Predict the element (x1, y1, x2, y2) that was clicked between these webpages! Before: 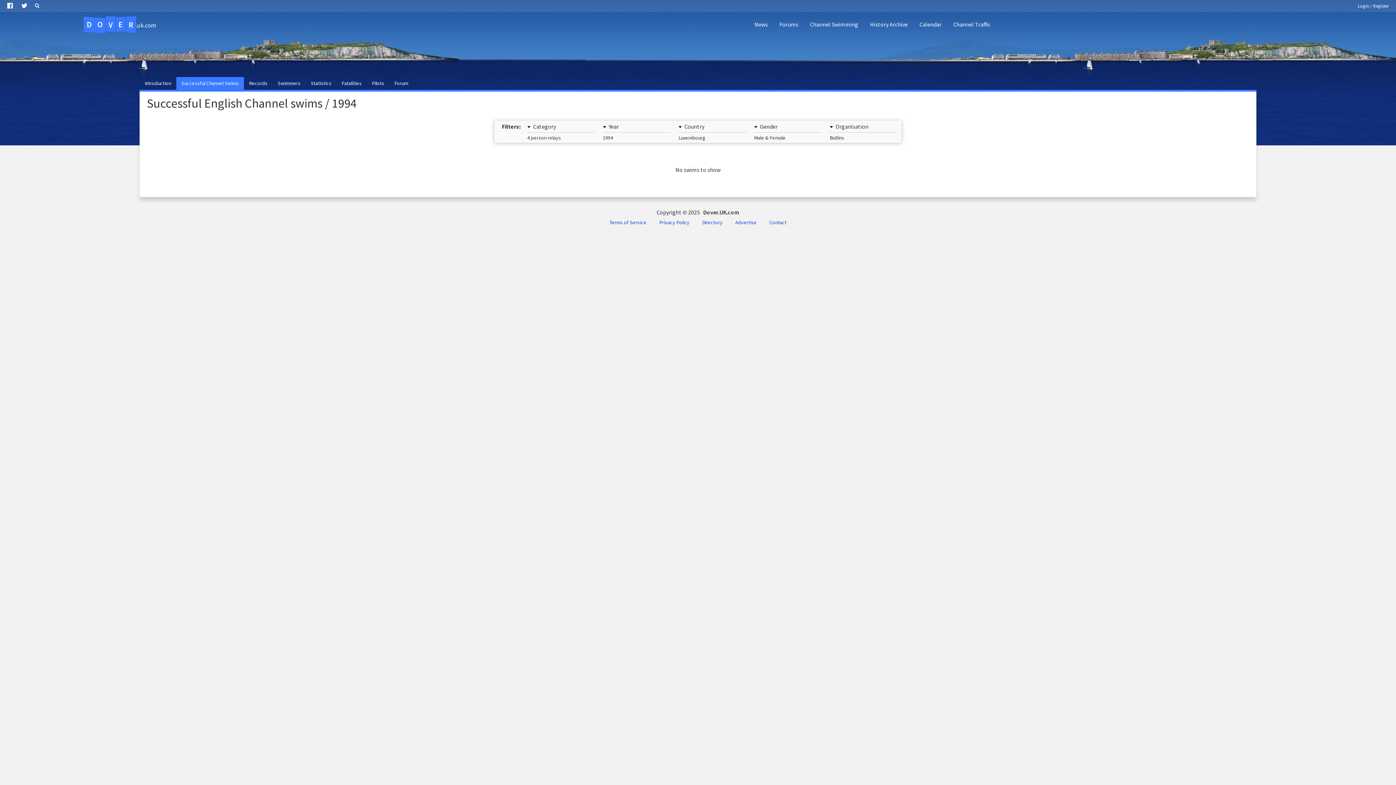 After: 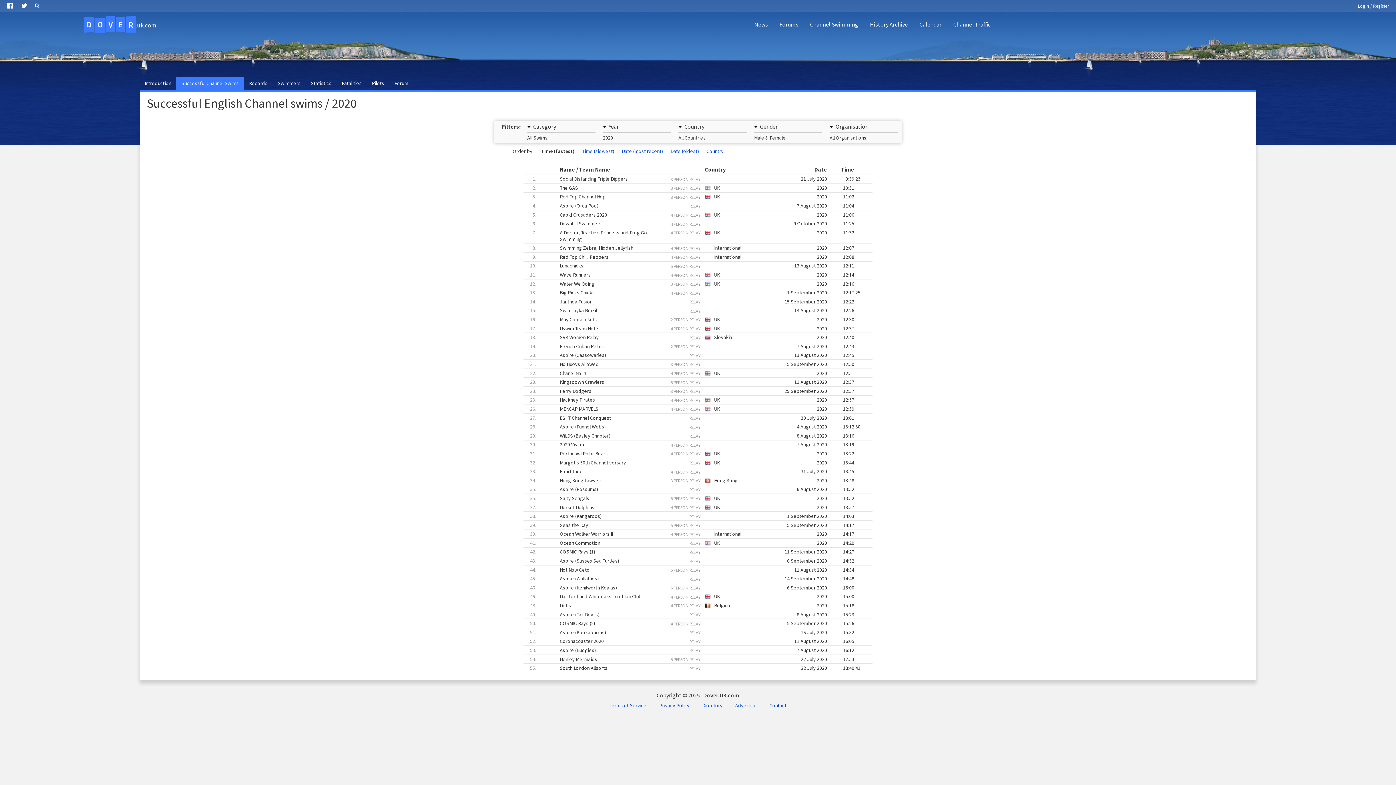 Action: label: Successful Channel Swims bbox: (176, 77, 244, 89)